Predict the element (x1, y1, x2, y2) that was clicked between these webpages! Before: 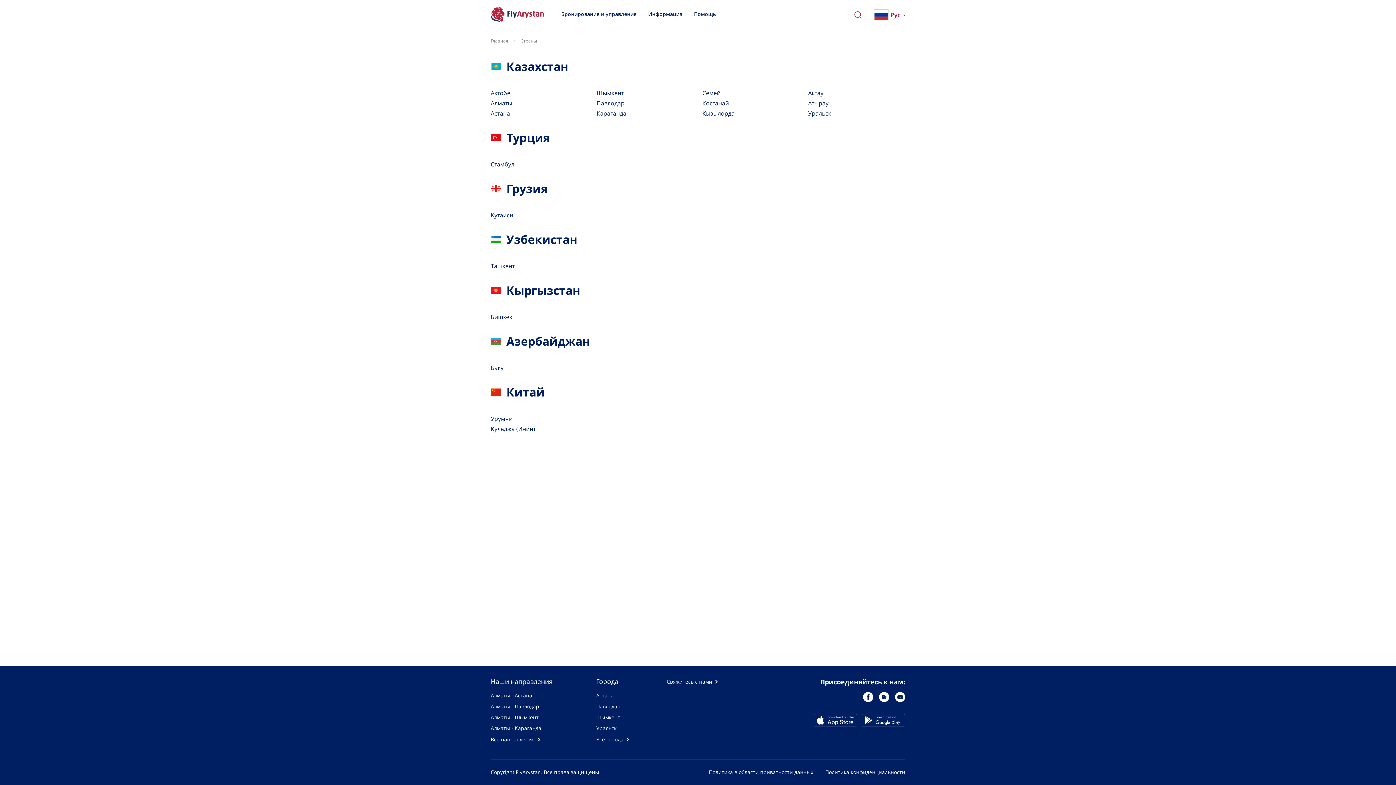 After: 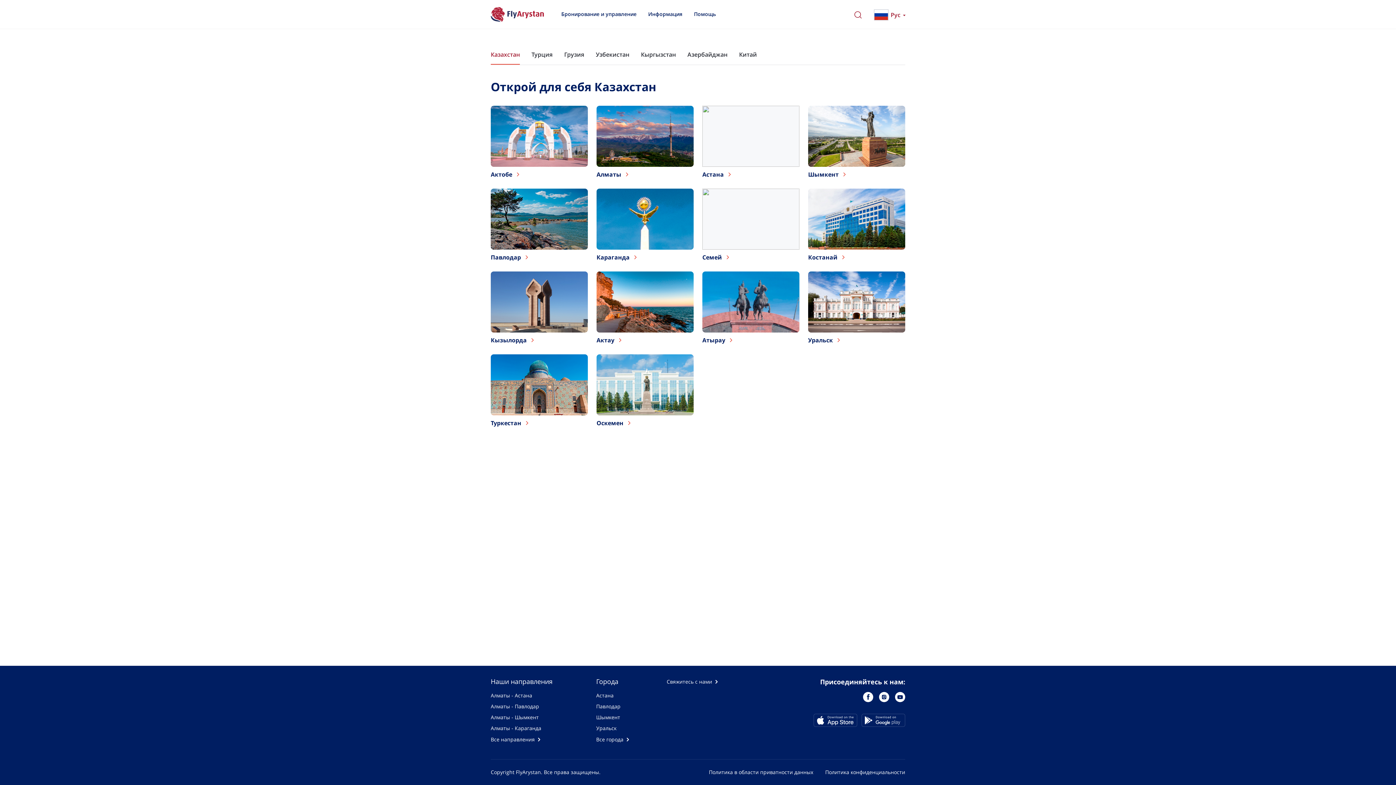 Action: bbox: (506, 59, 568, 73) label: Казахстан